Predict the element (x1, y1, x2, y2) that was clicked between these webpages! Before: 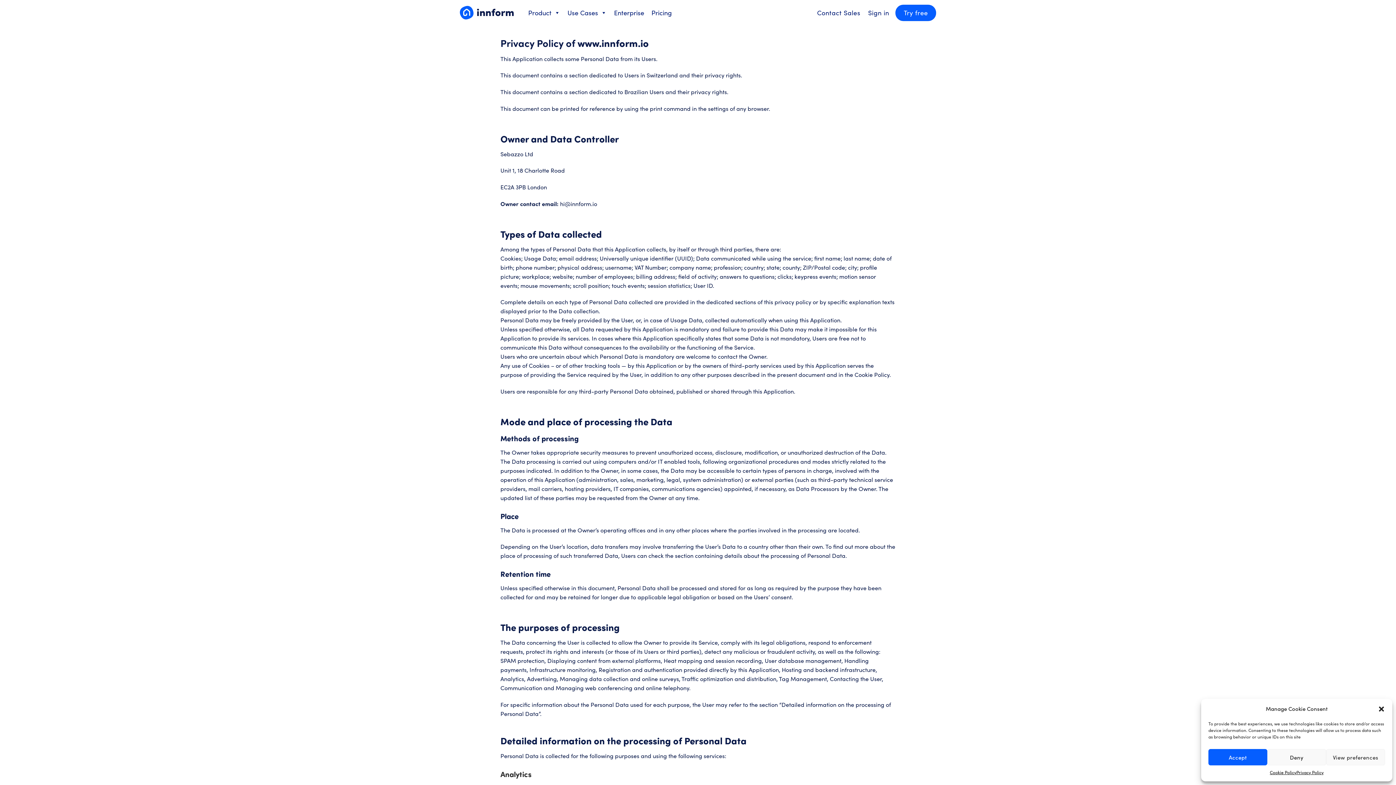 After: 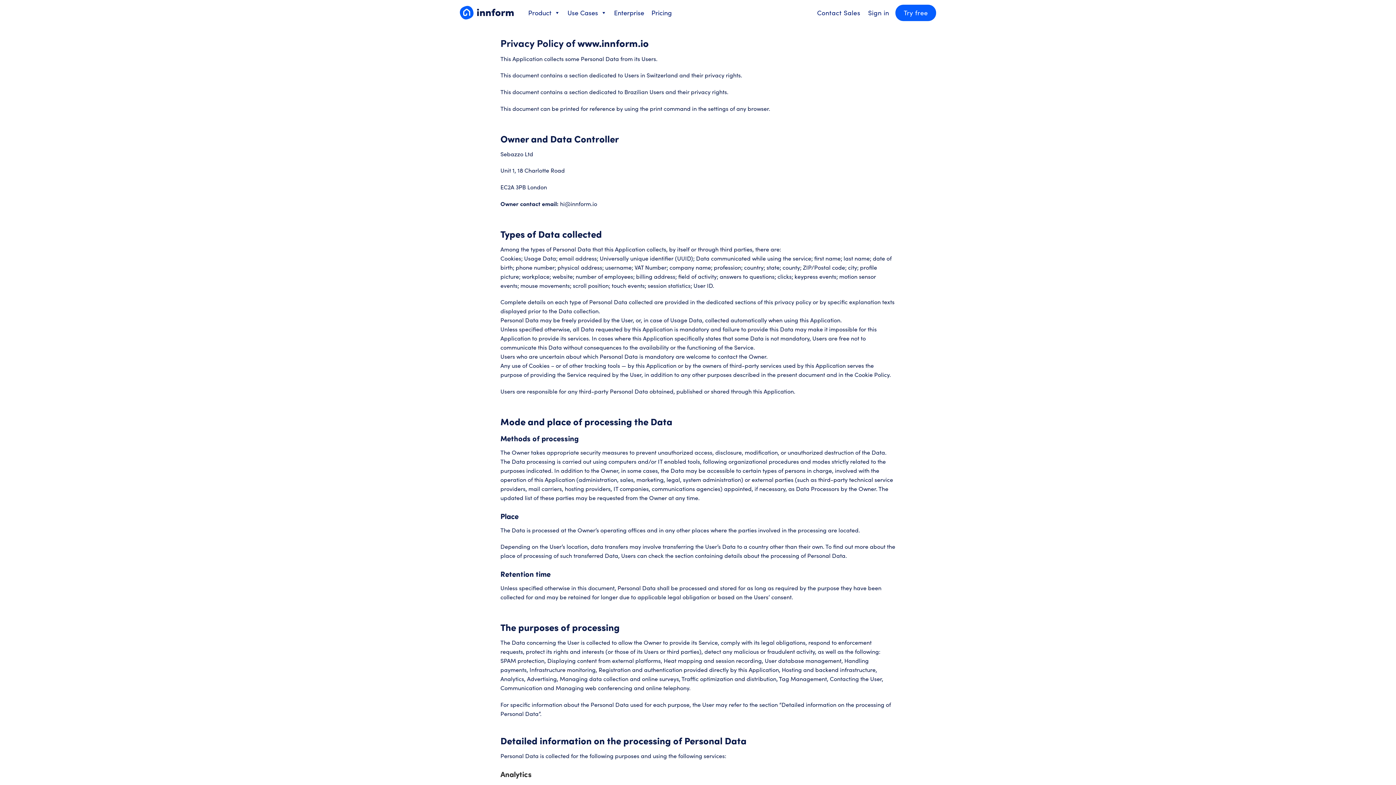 Action: label: Accept bbox: (1208, 749, 1267, 765)